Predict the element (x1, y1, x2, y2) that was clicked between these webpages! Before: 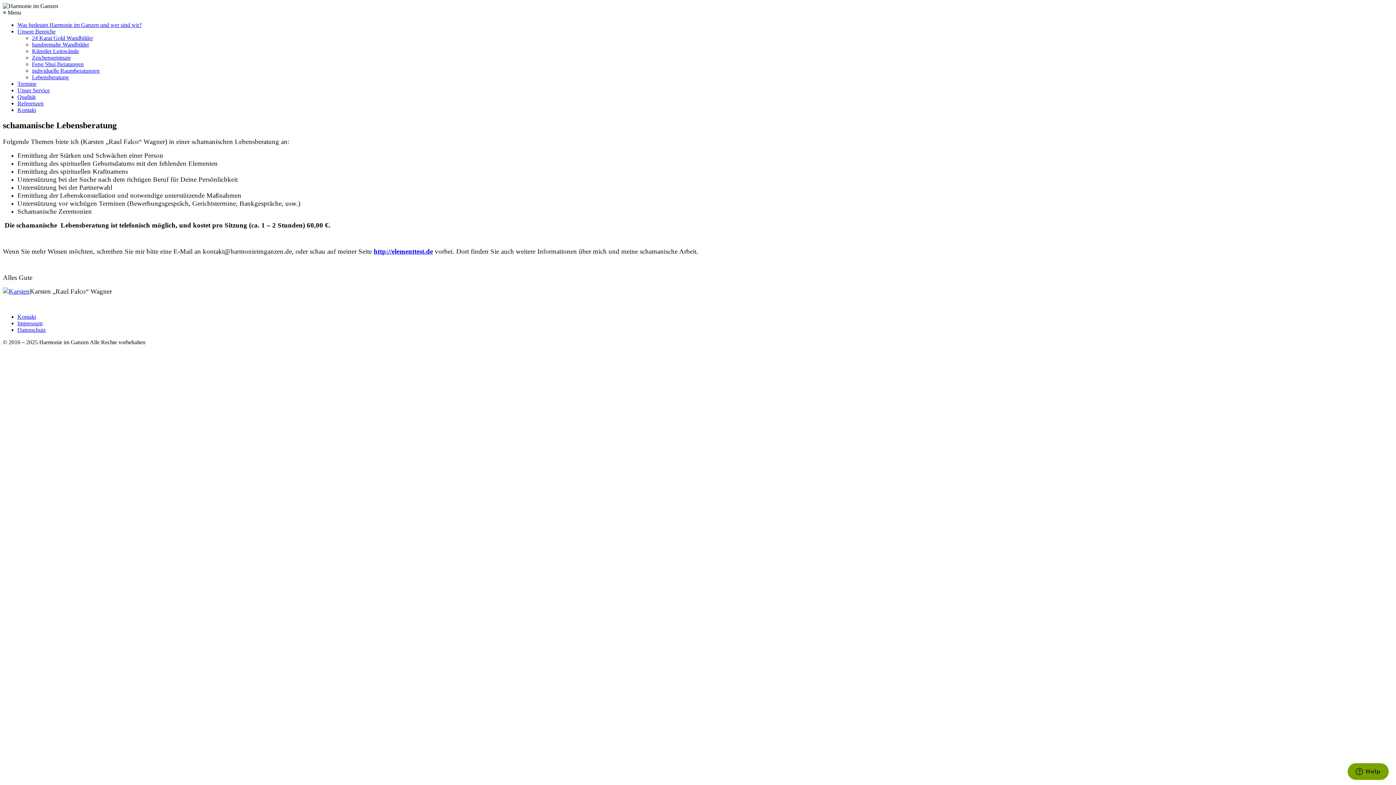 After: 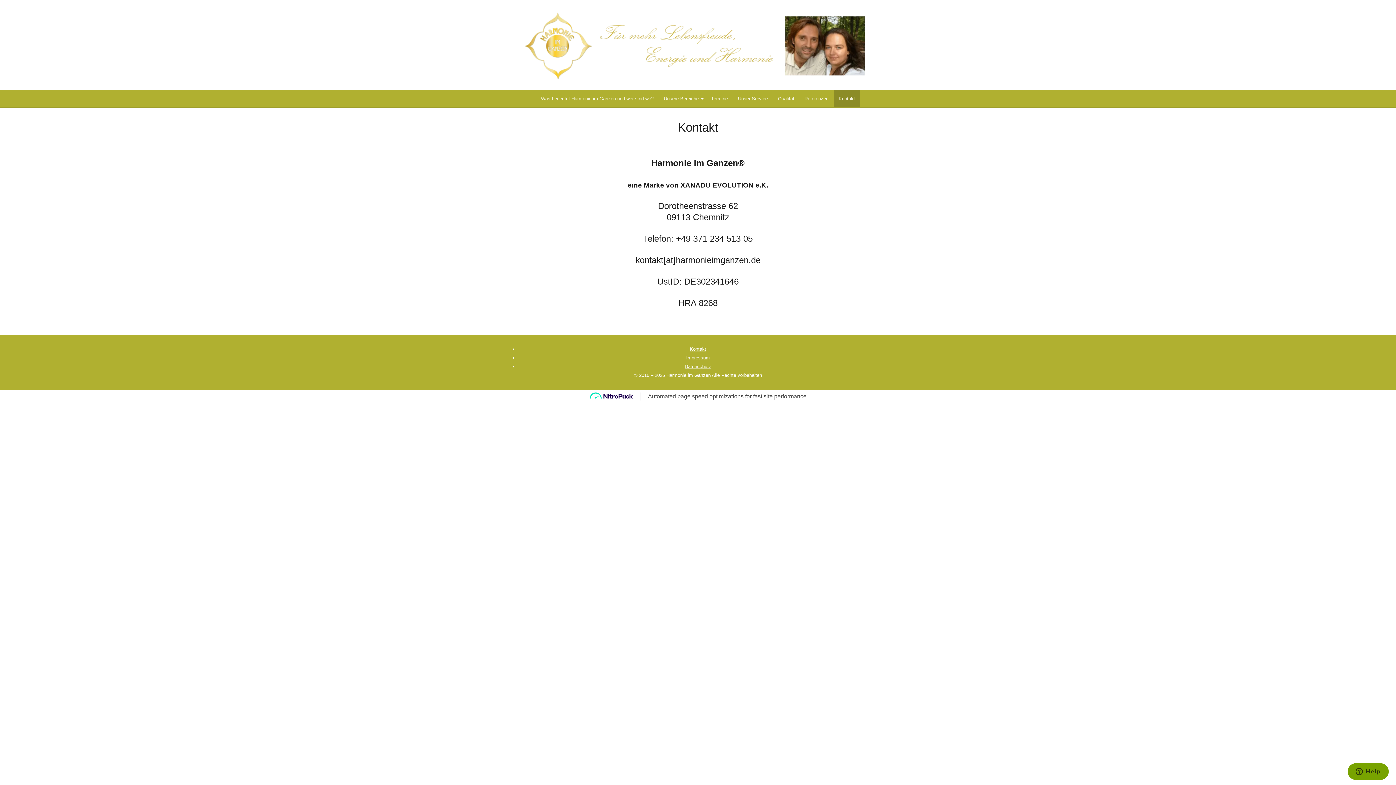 Action: label: Kontakt bbox: (17, 106, 36, 113)